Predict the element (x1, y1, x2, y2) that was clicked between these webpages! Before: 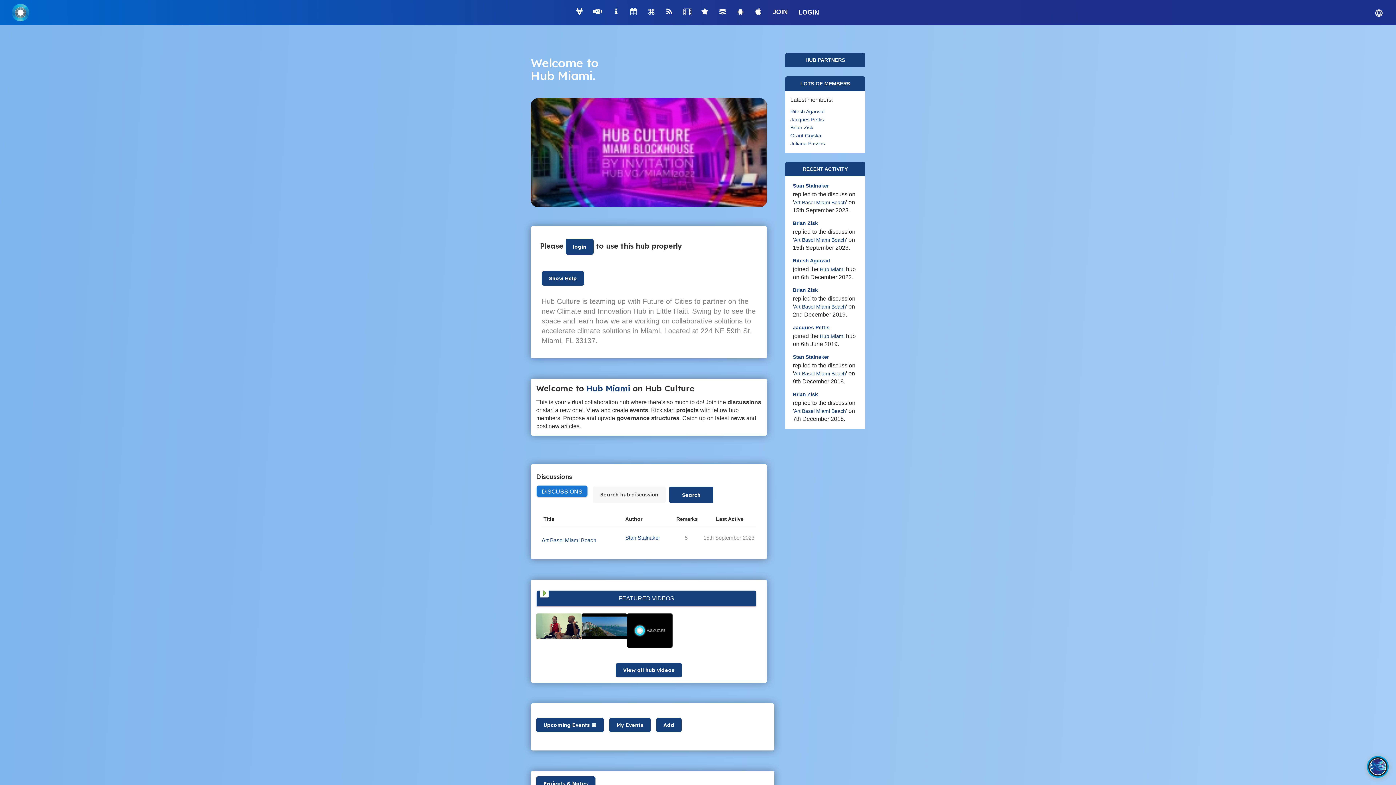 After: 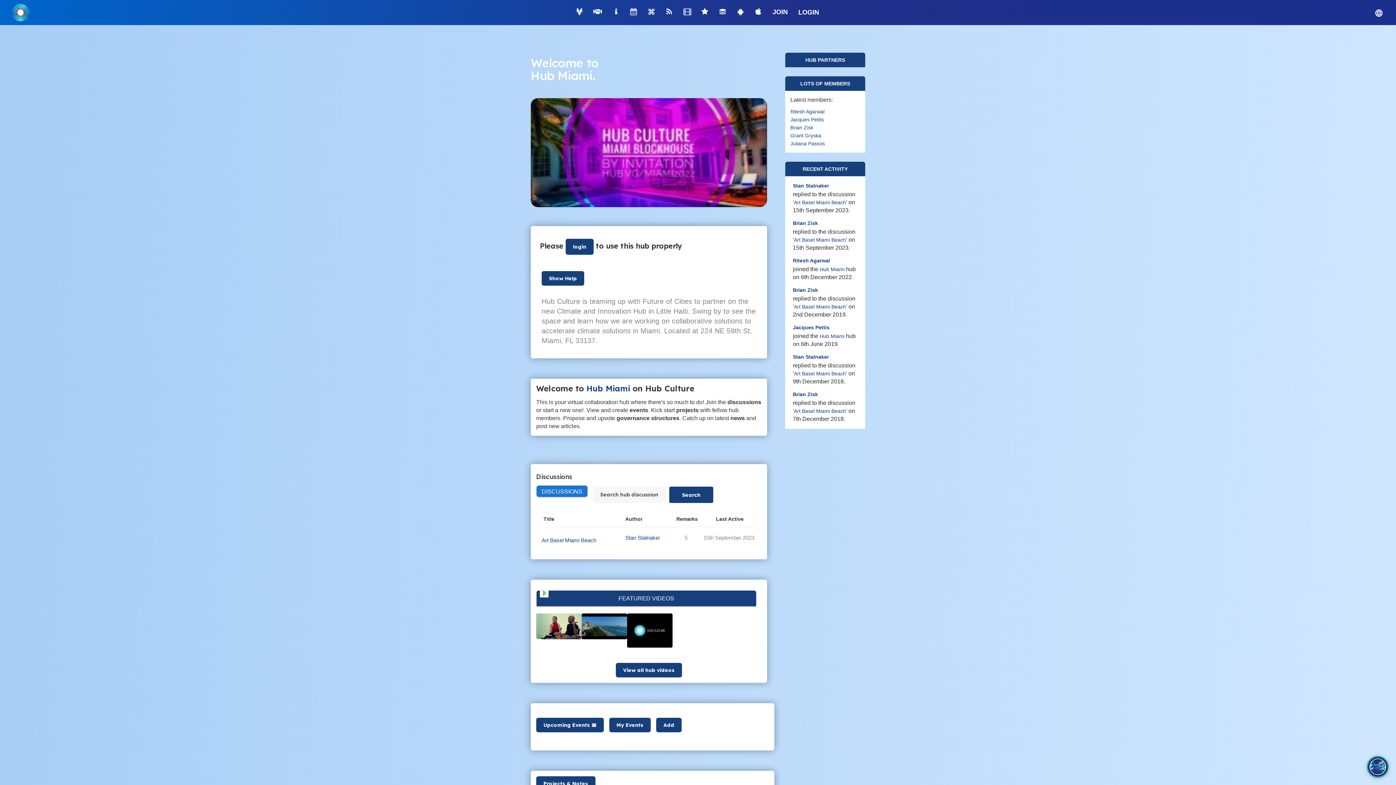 Action: label: Hub Miami bbox: (820, 333, 844, 339)